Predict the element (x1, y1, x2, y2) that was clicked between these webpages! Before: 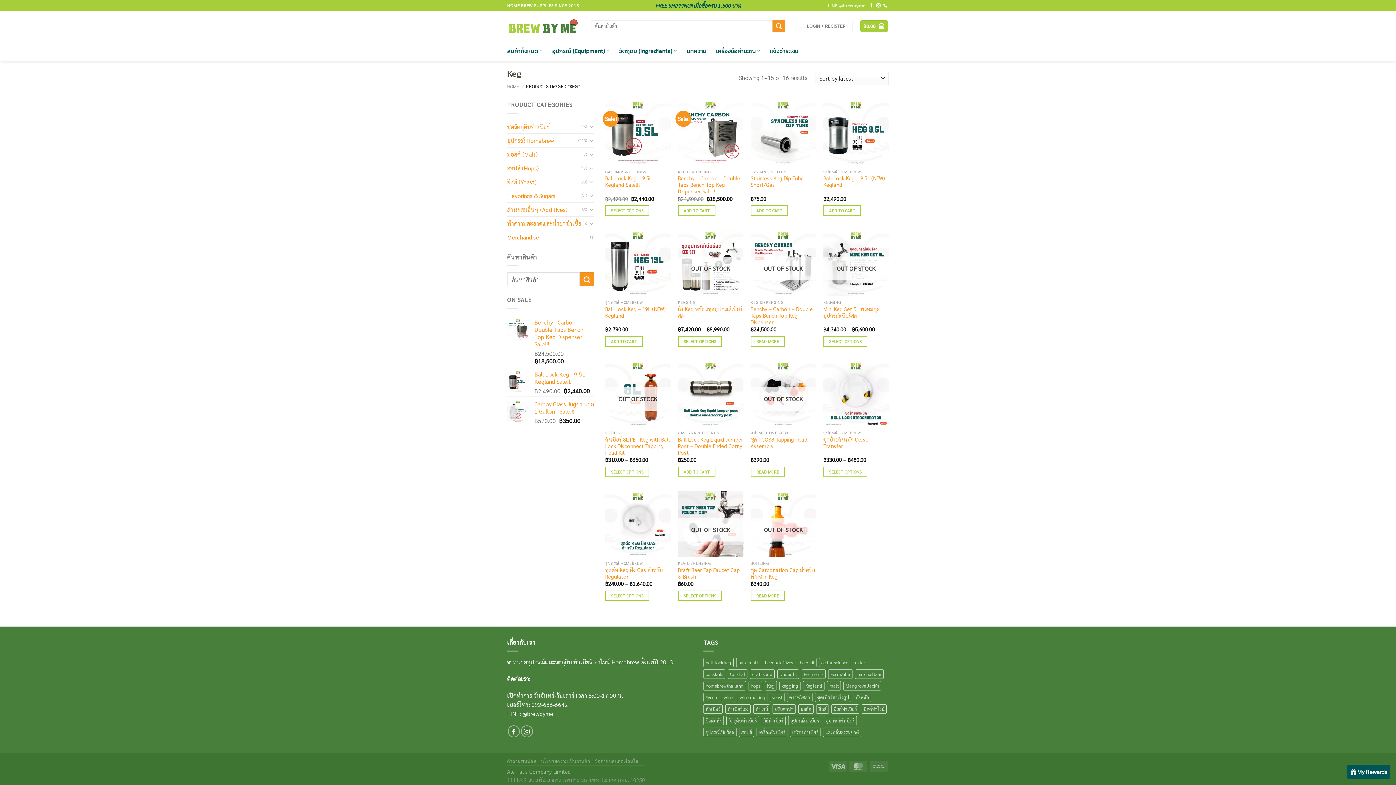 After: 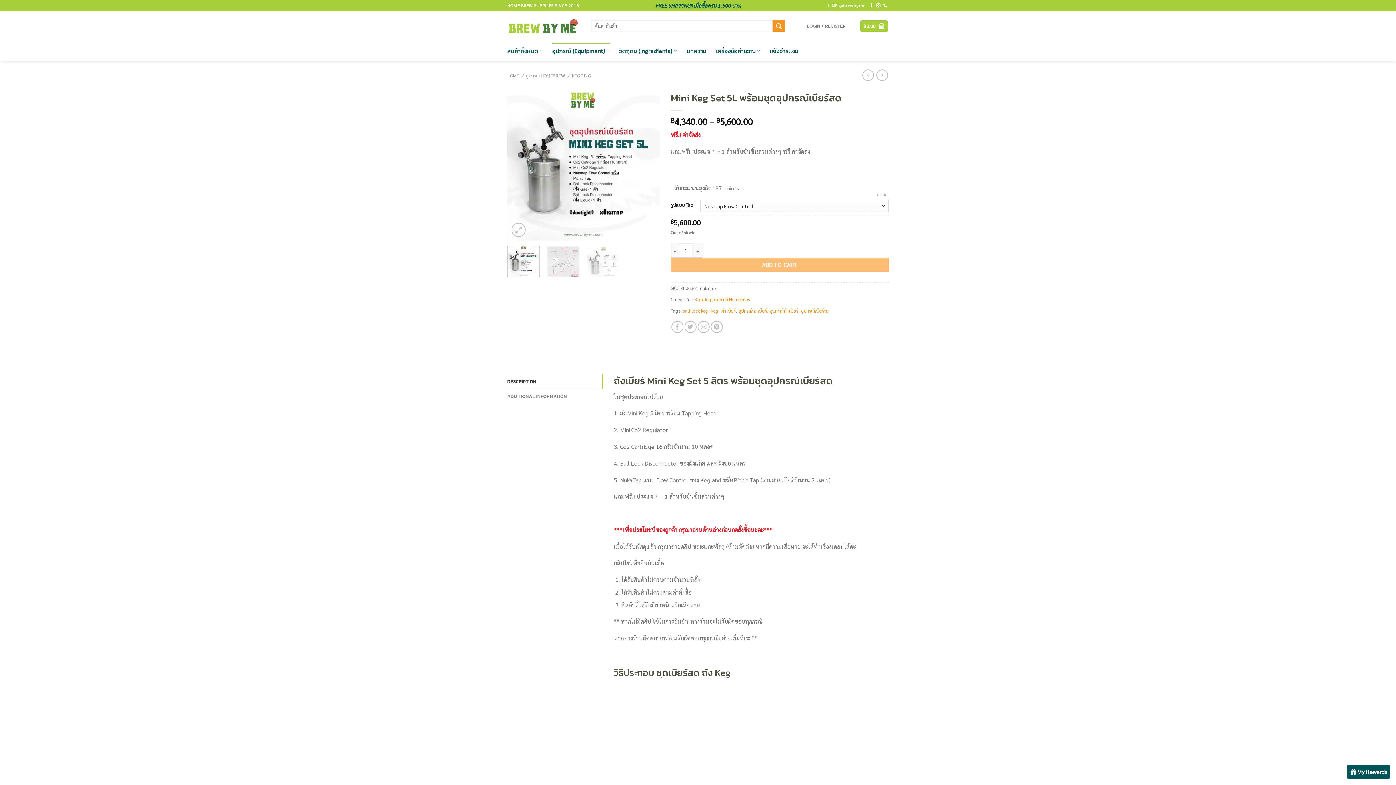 Action: bbox: (823, 336, 867, 346) label: Select options for “Mini Keg Set 5L พร้อมชุดอุปกรณ์เบียร์สด”